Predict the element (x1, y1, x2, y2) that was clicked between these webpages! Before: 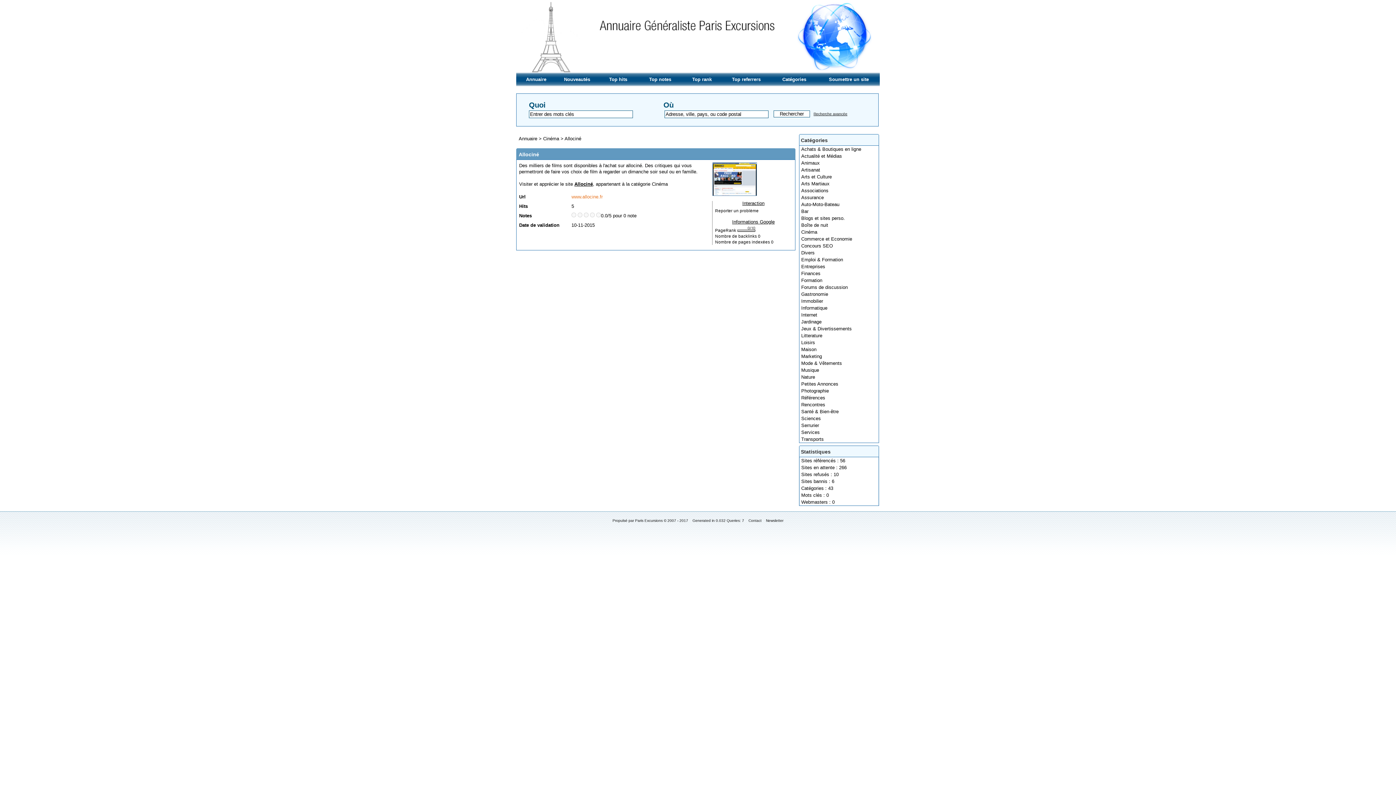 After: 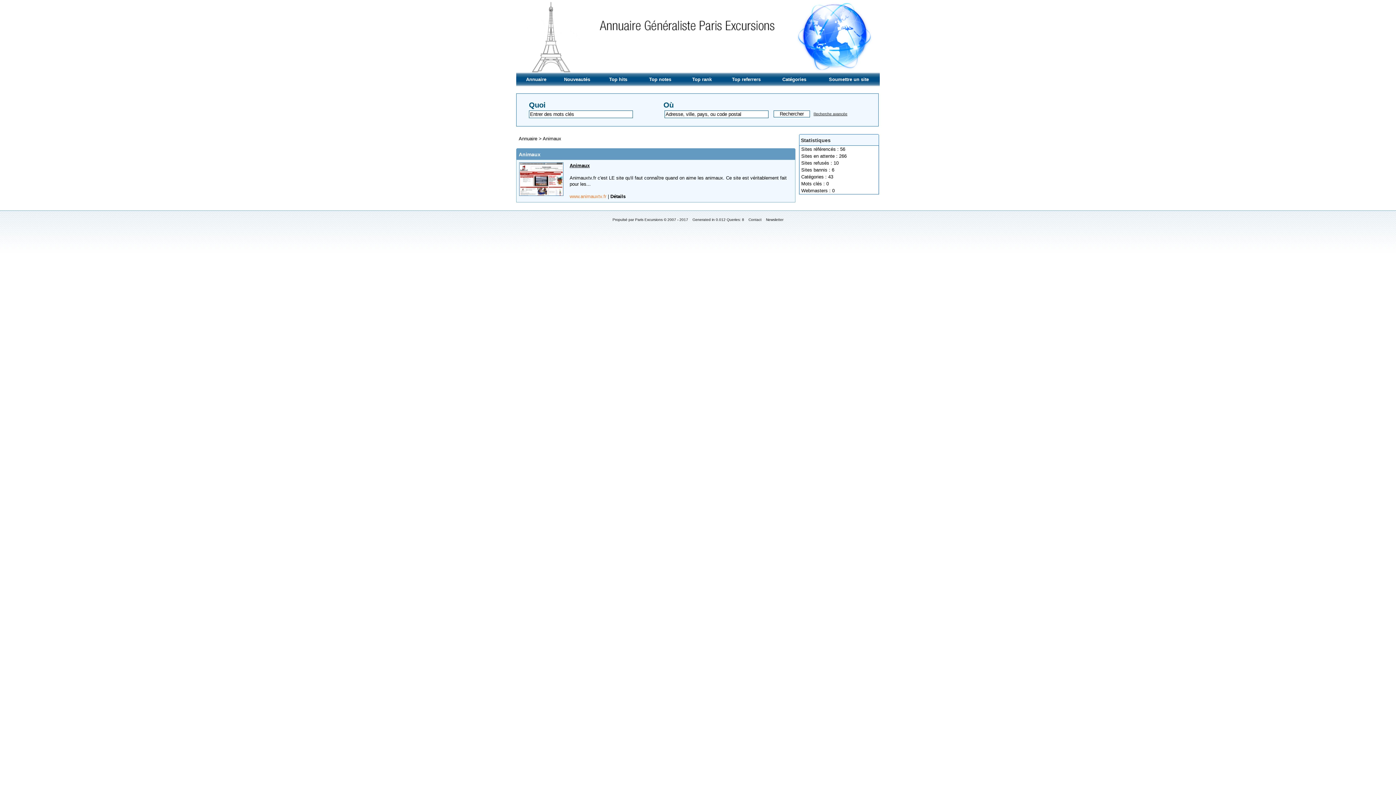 Action: label: Animaux bbox: (799, 159, 879, 166)